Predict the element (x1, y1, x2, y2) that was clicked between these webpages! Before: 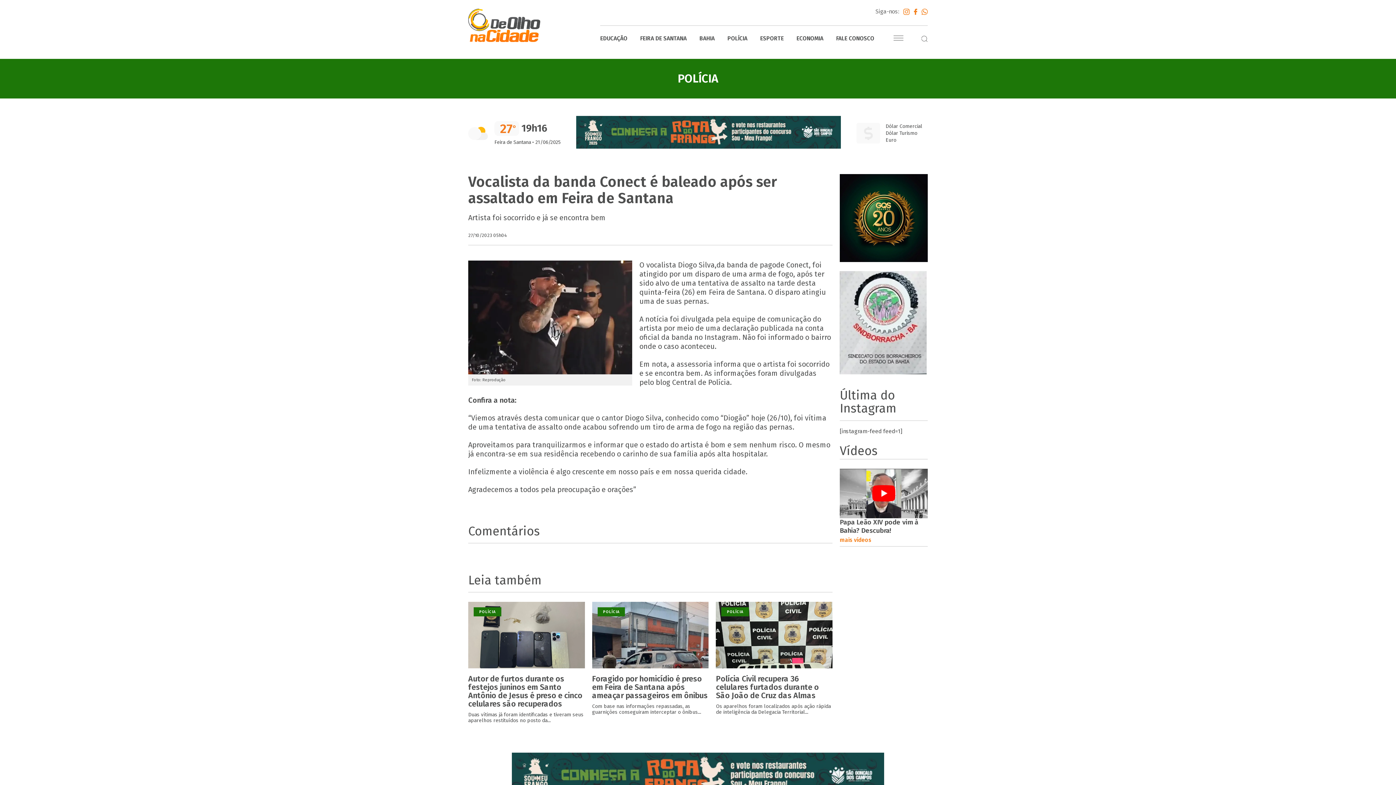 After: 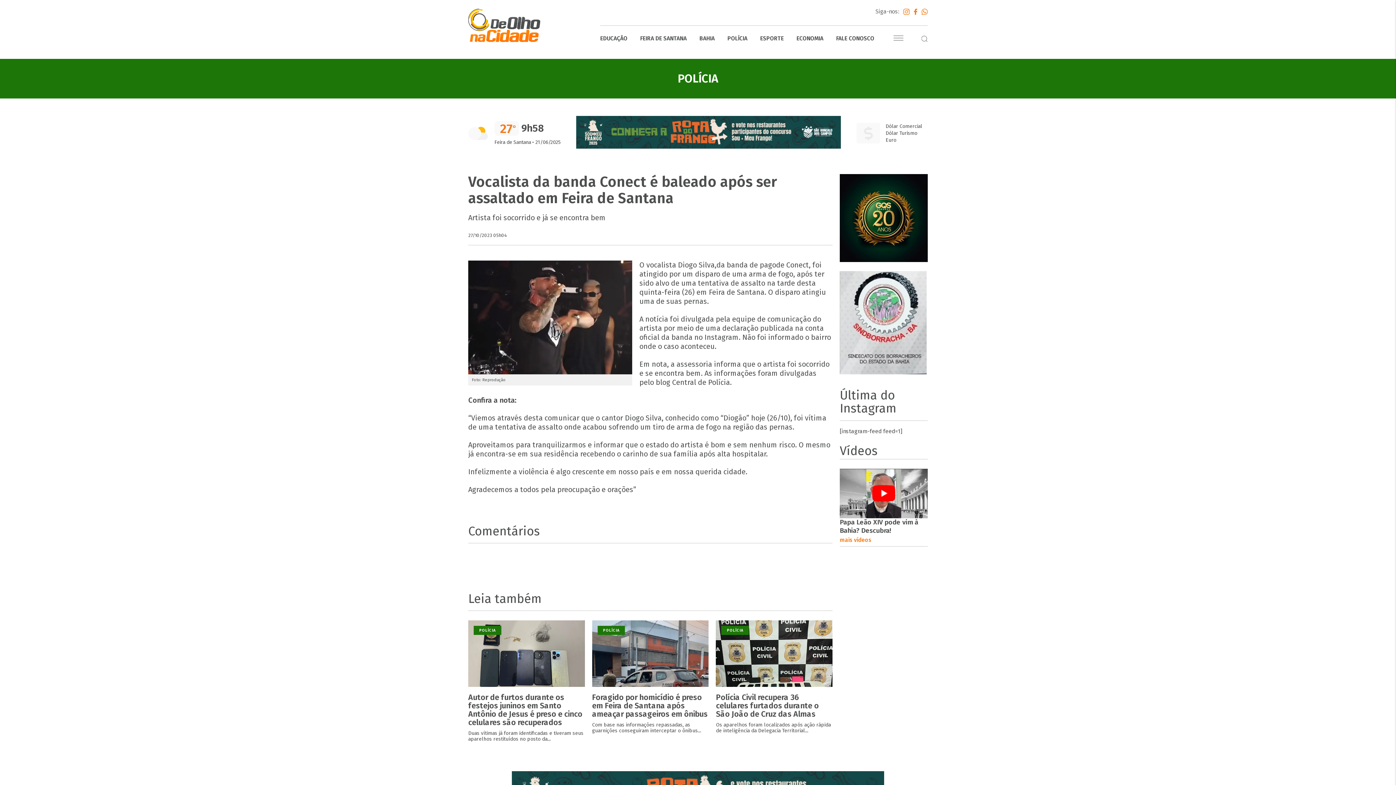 Action: bbox: (909, 8, 917, 16)